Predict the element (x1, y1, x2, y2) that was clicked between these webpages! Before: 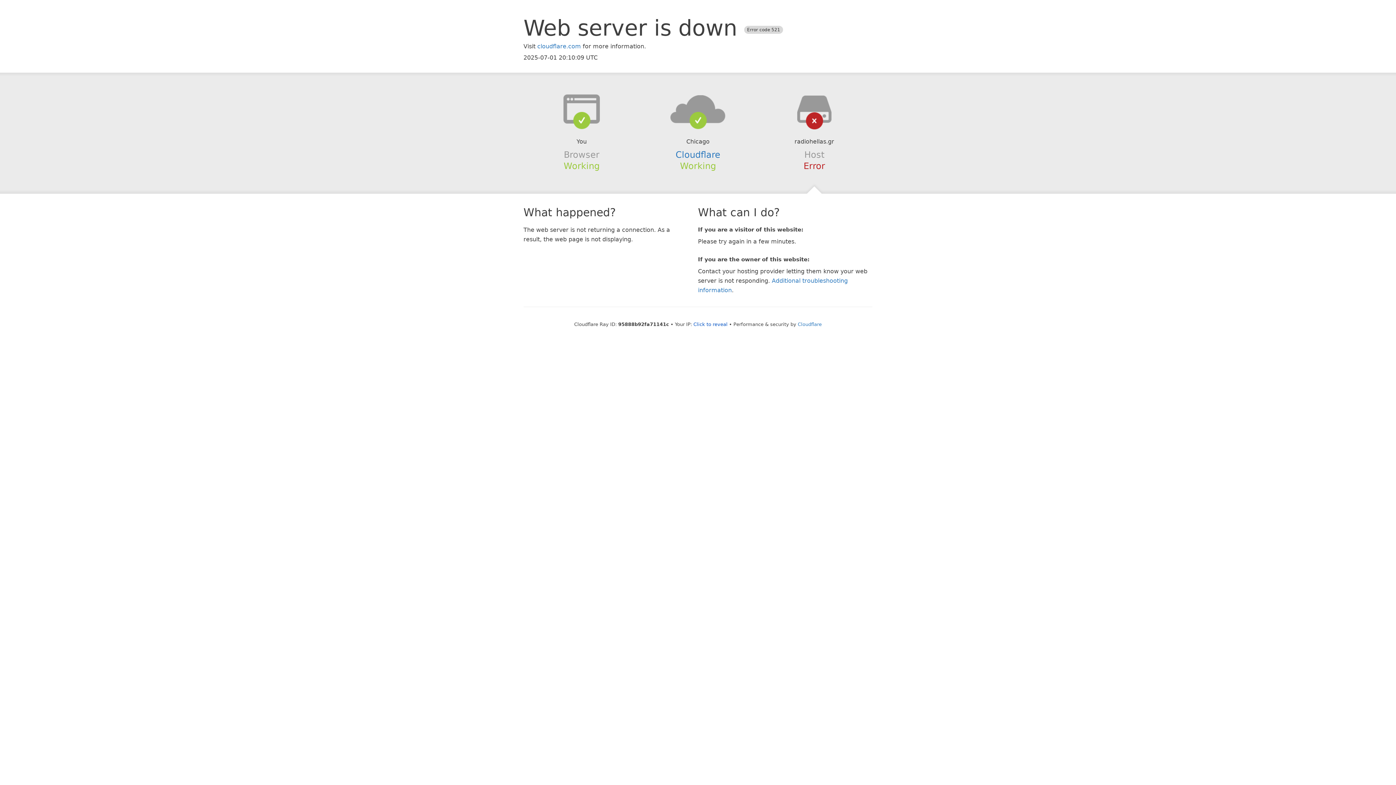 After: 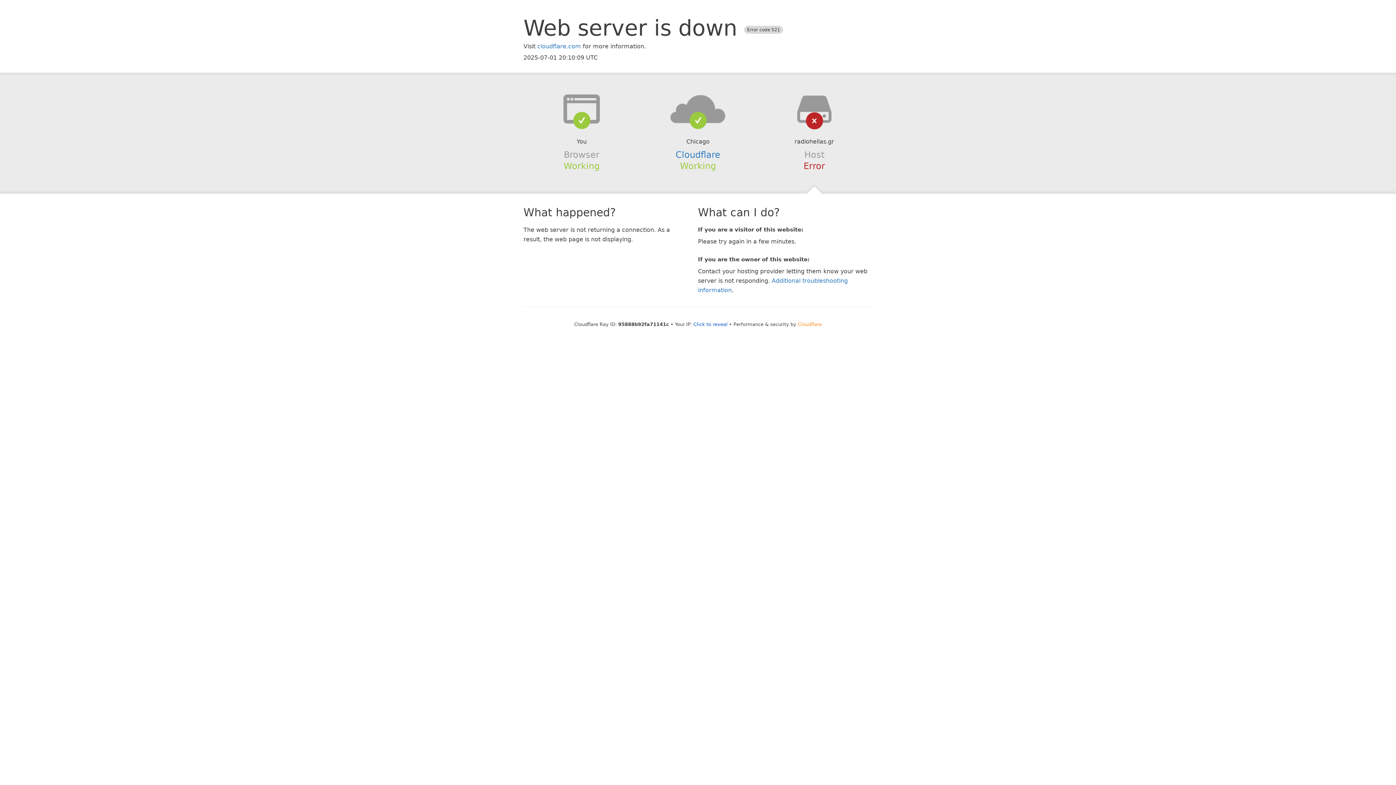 Action: label: Cloudflare bbox: (798, 321, 822, 327)